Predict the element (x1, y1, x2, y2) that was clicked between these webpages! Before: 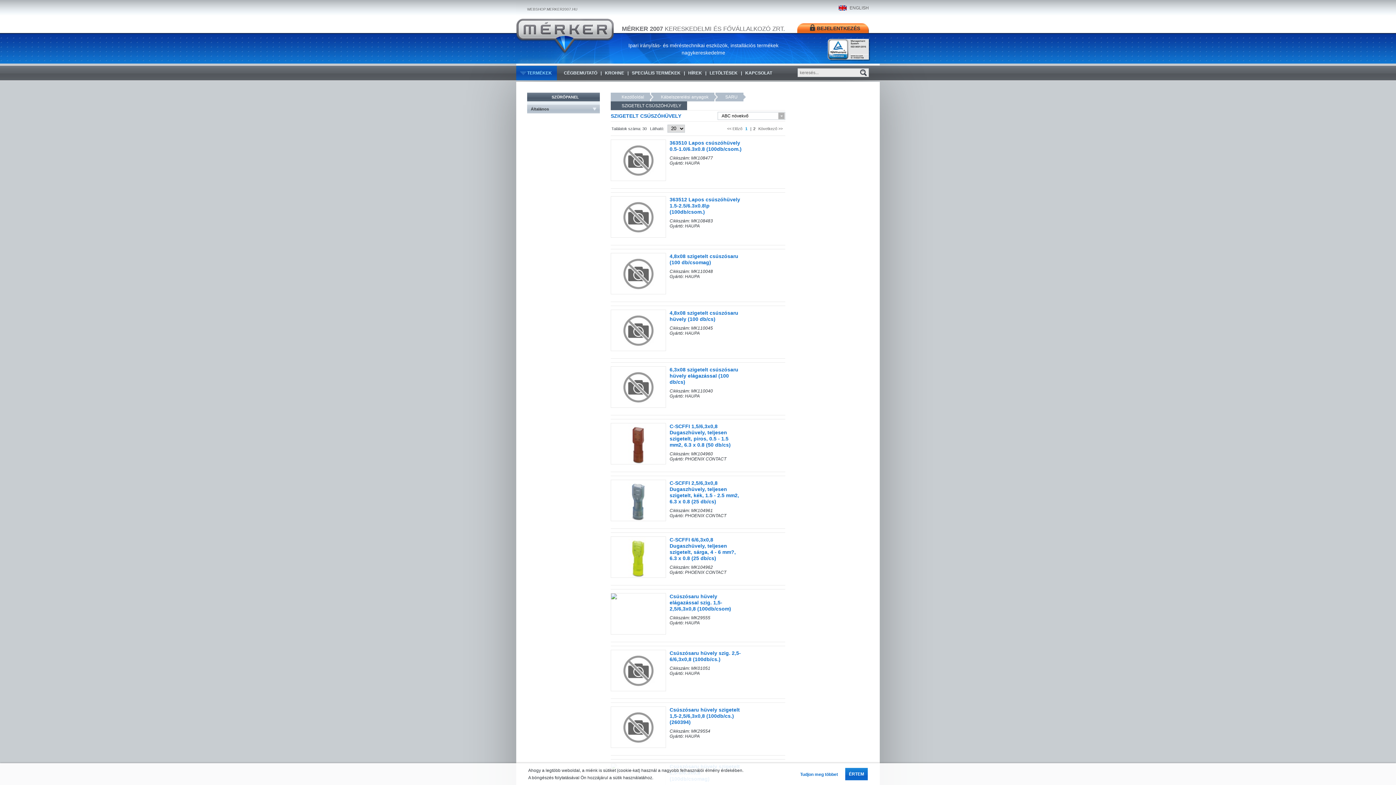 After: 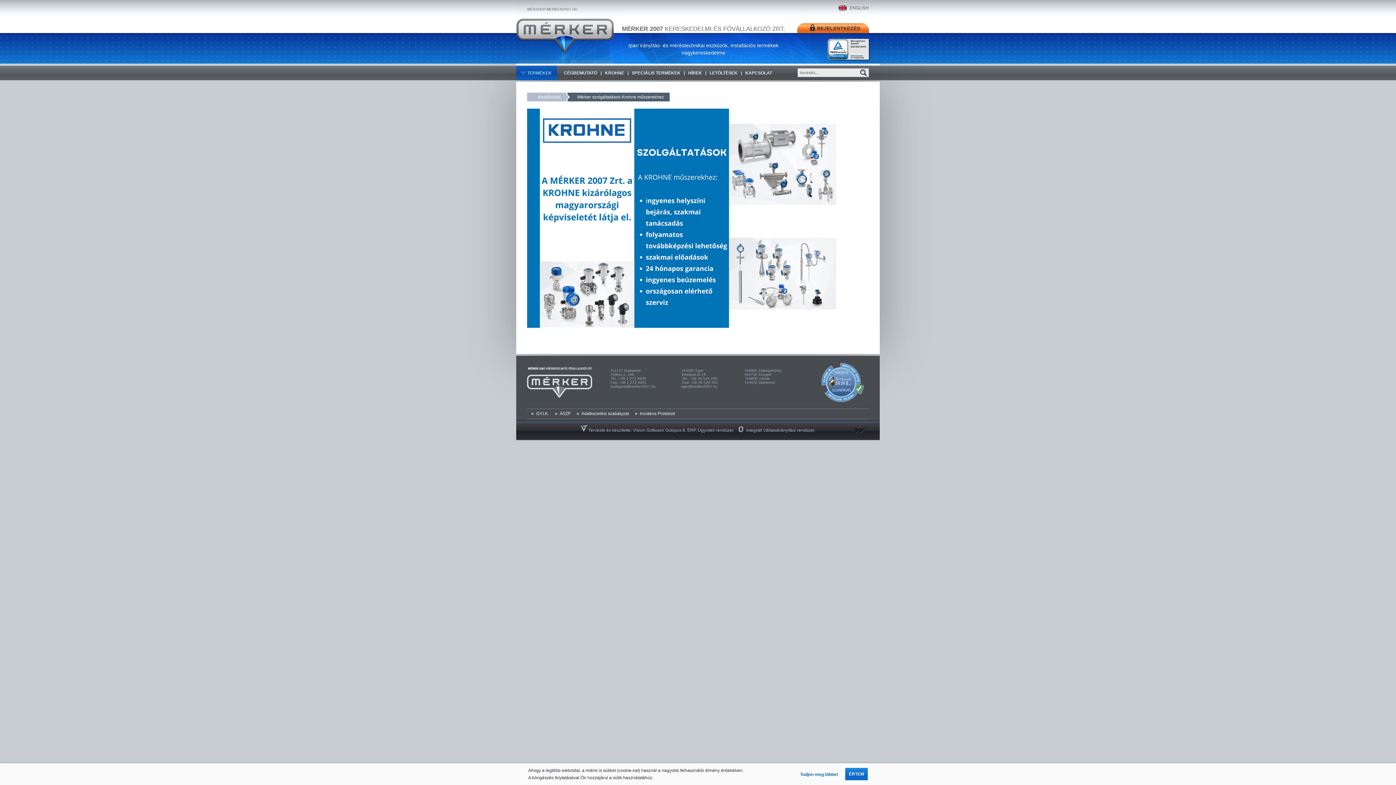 Action: bbox: (605, 65, 624, 80) label: KROHNE